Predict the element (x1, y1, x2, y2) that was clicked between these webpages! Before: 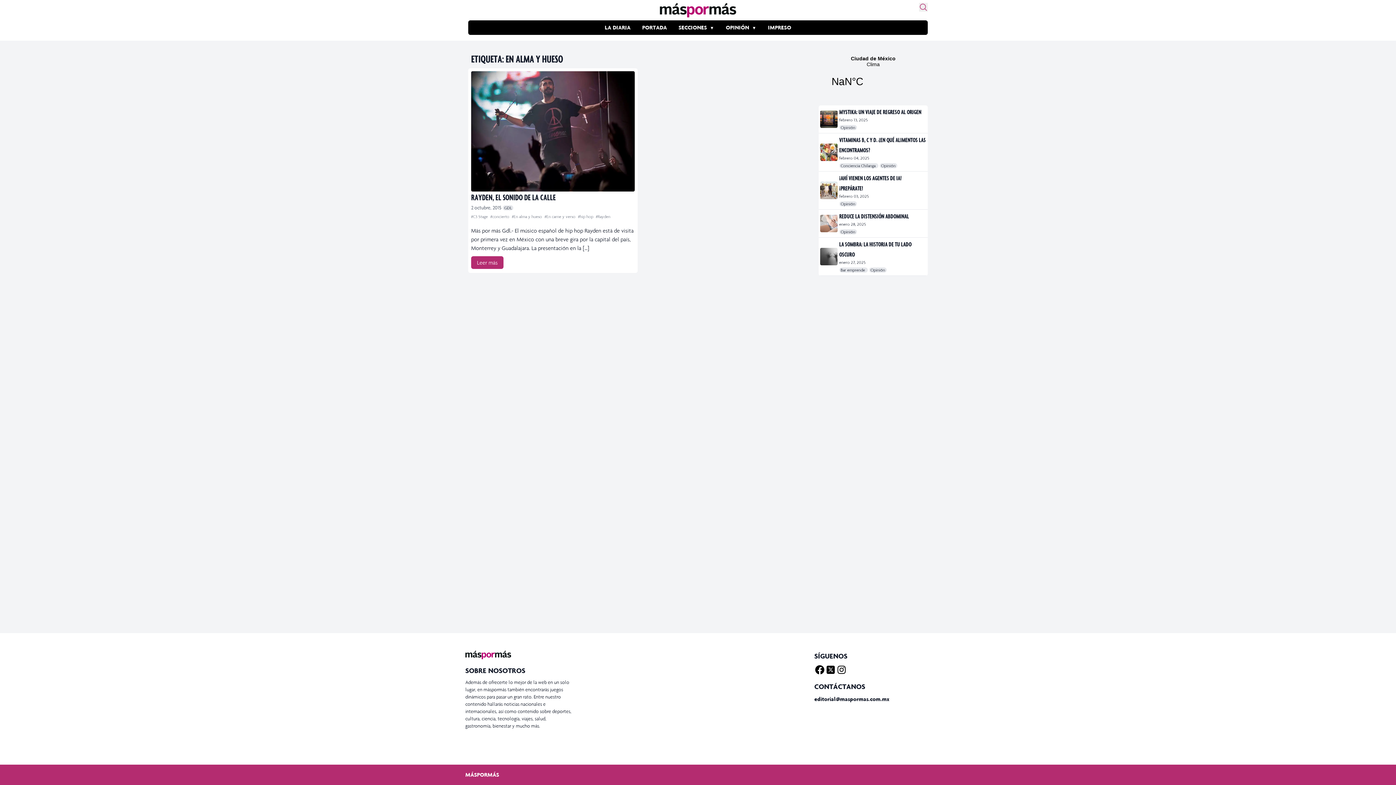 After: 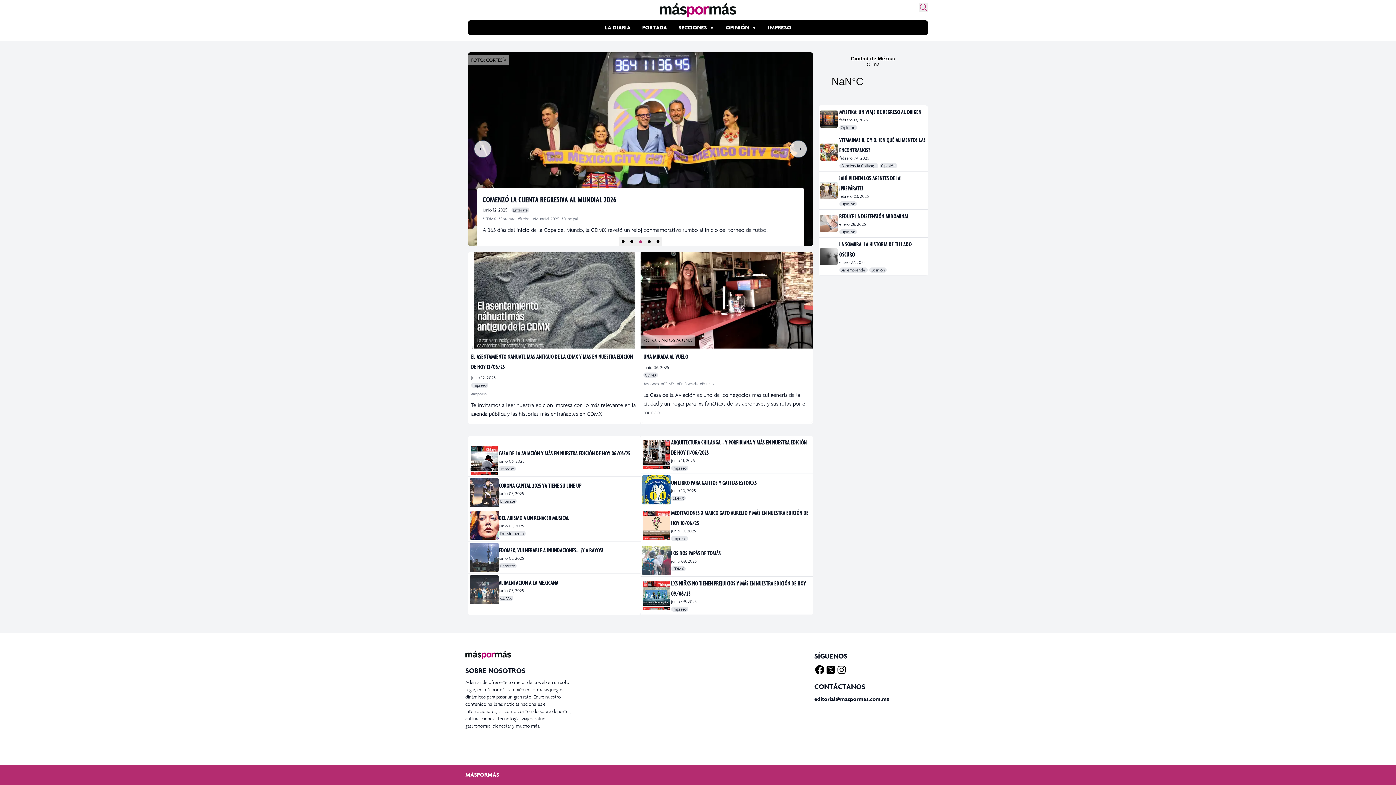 Action: bbox: (660, 2, 736, 17)